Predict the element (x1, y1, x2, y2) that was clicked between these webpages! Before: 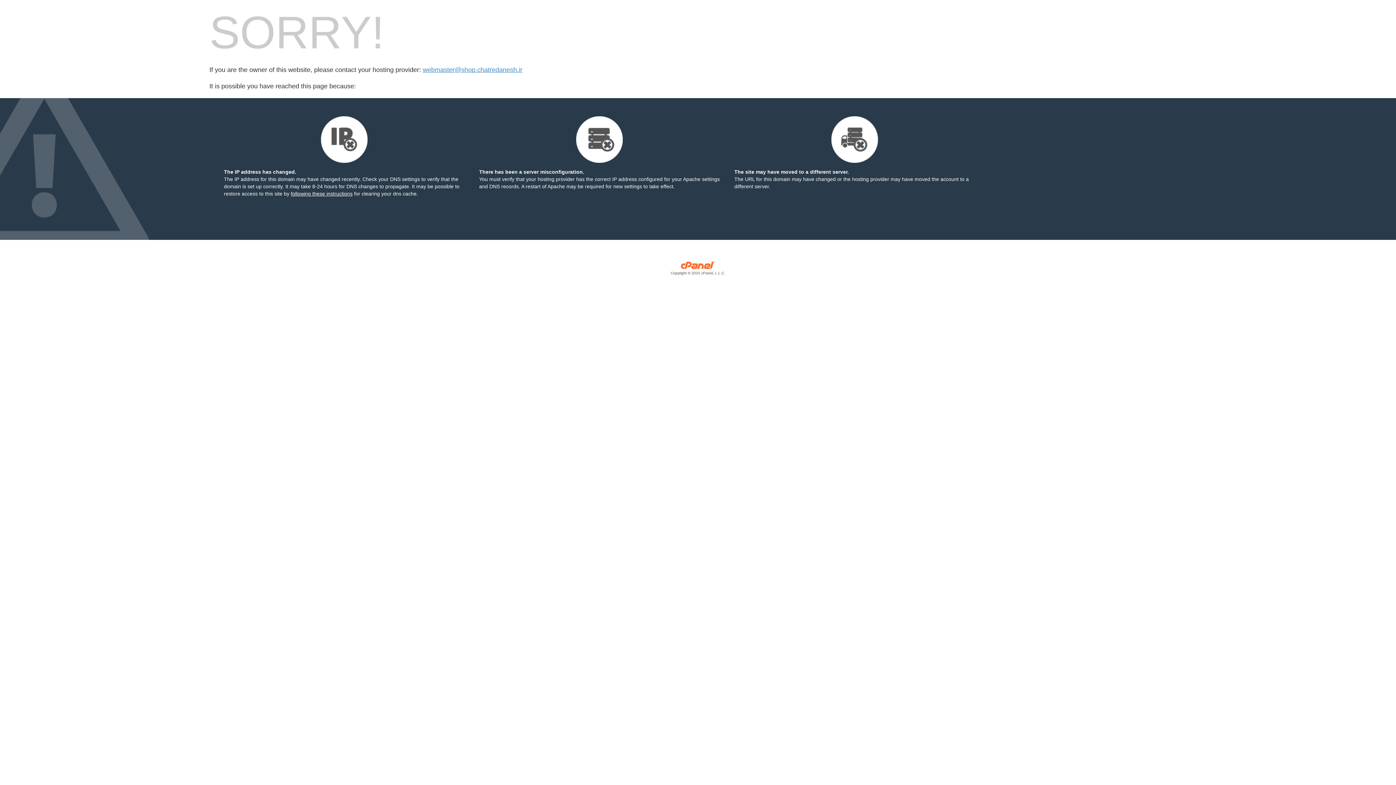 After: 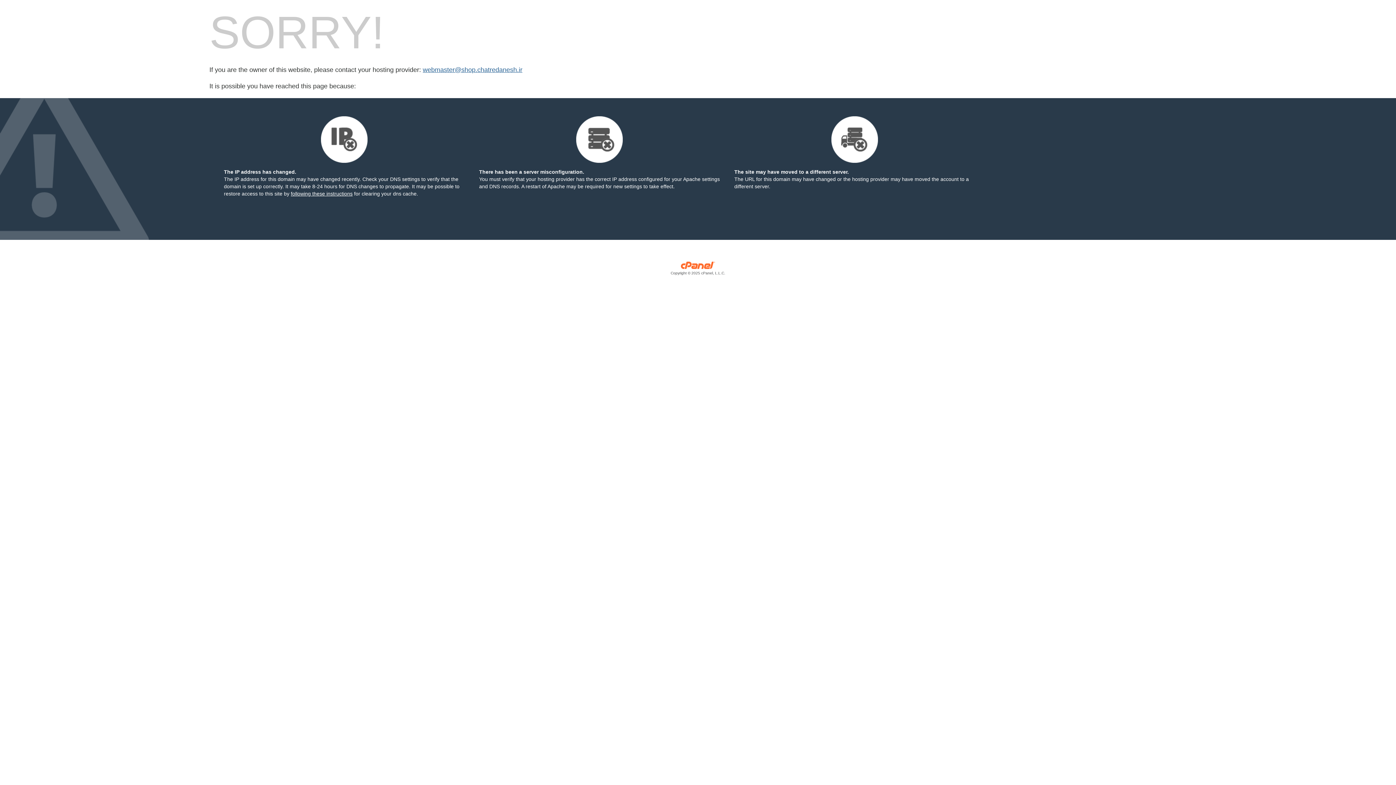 Action: label: webmaster@shop.chatredanesh.ir bbox: (422, 66, 522, 73)